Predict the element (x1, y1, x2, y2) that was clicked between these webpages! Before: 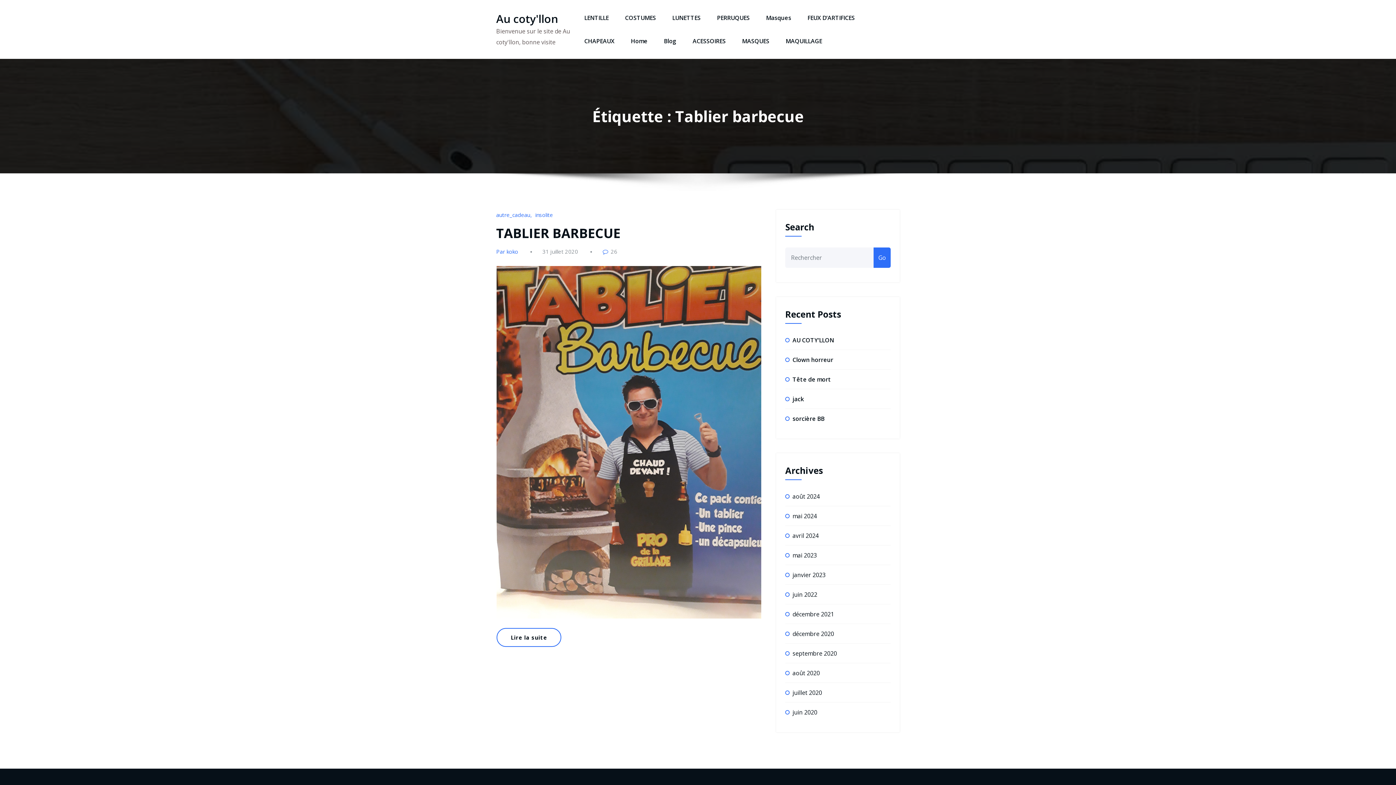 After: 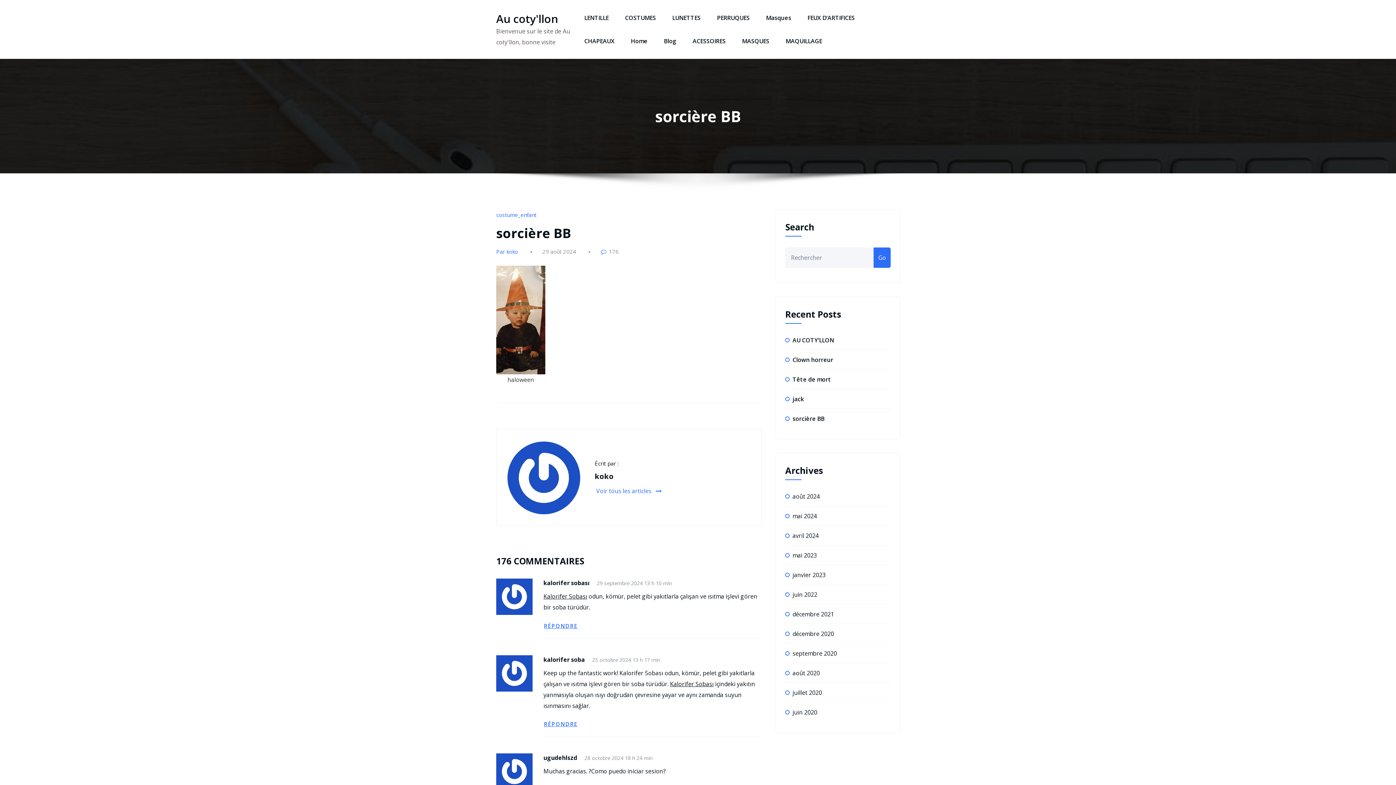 Action: bbox: (792, 414, 824, 422) label: sorcière BB